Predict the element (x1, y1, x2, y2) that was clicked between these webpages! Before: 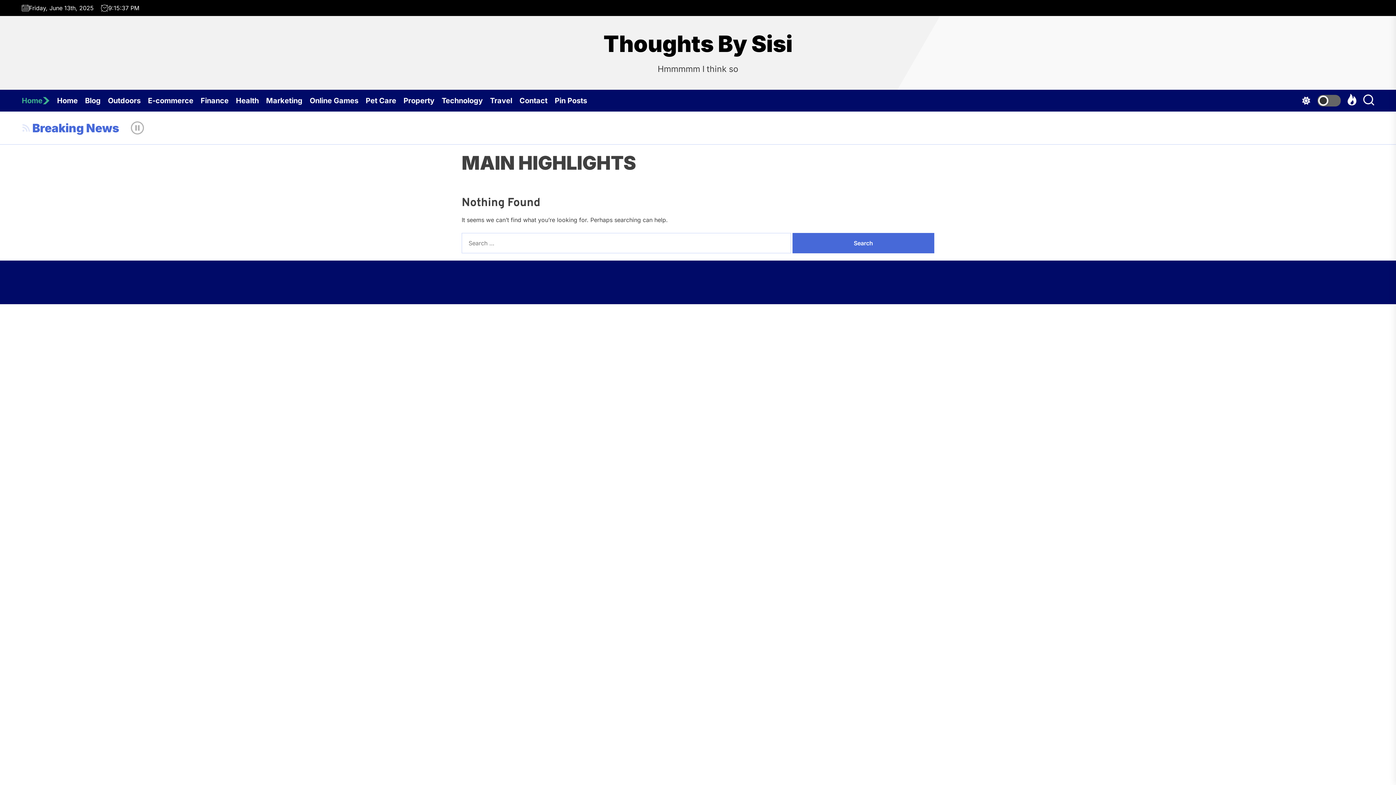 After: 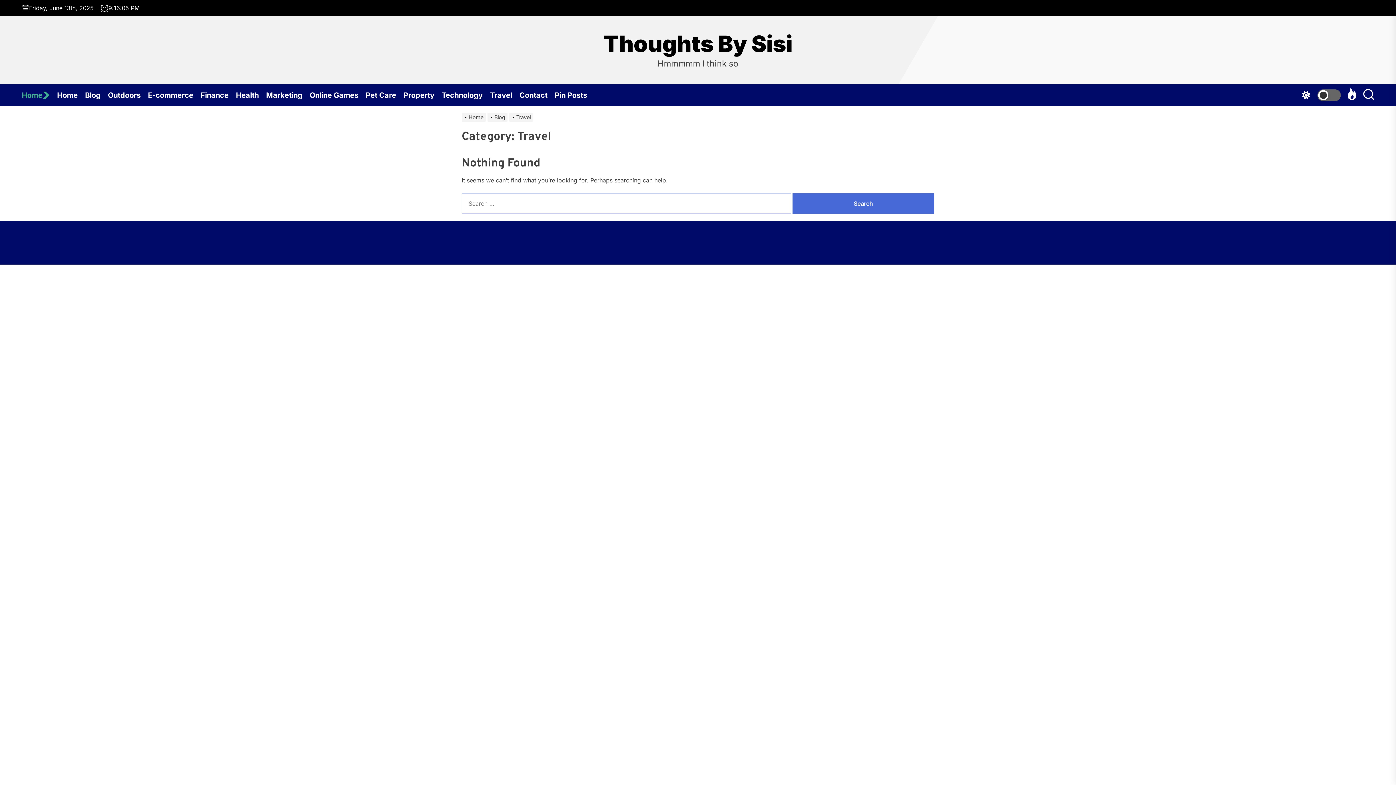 Action: label: Travel bbox: (490, 89, 519, 111)